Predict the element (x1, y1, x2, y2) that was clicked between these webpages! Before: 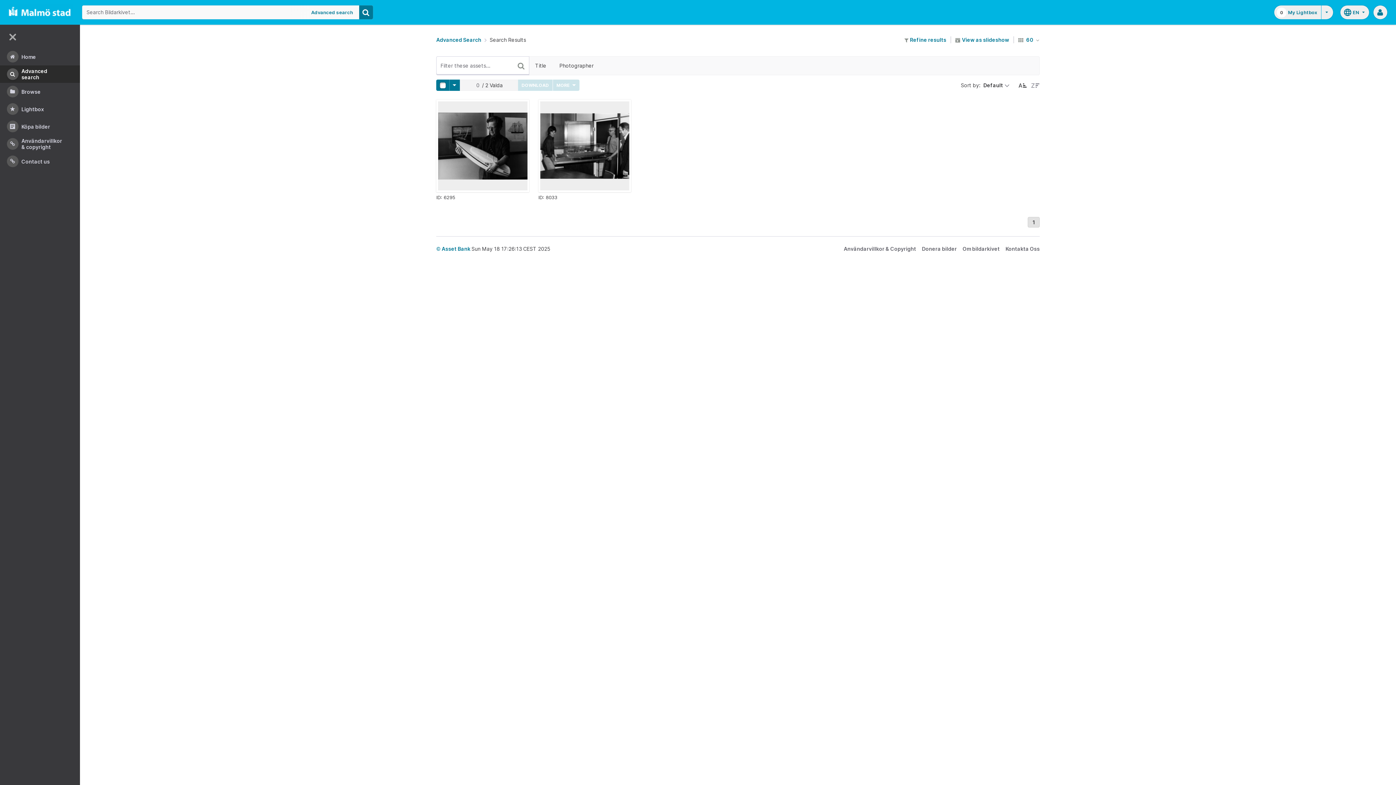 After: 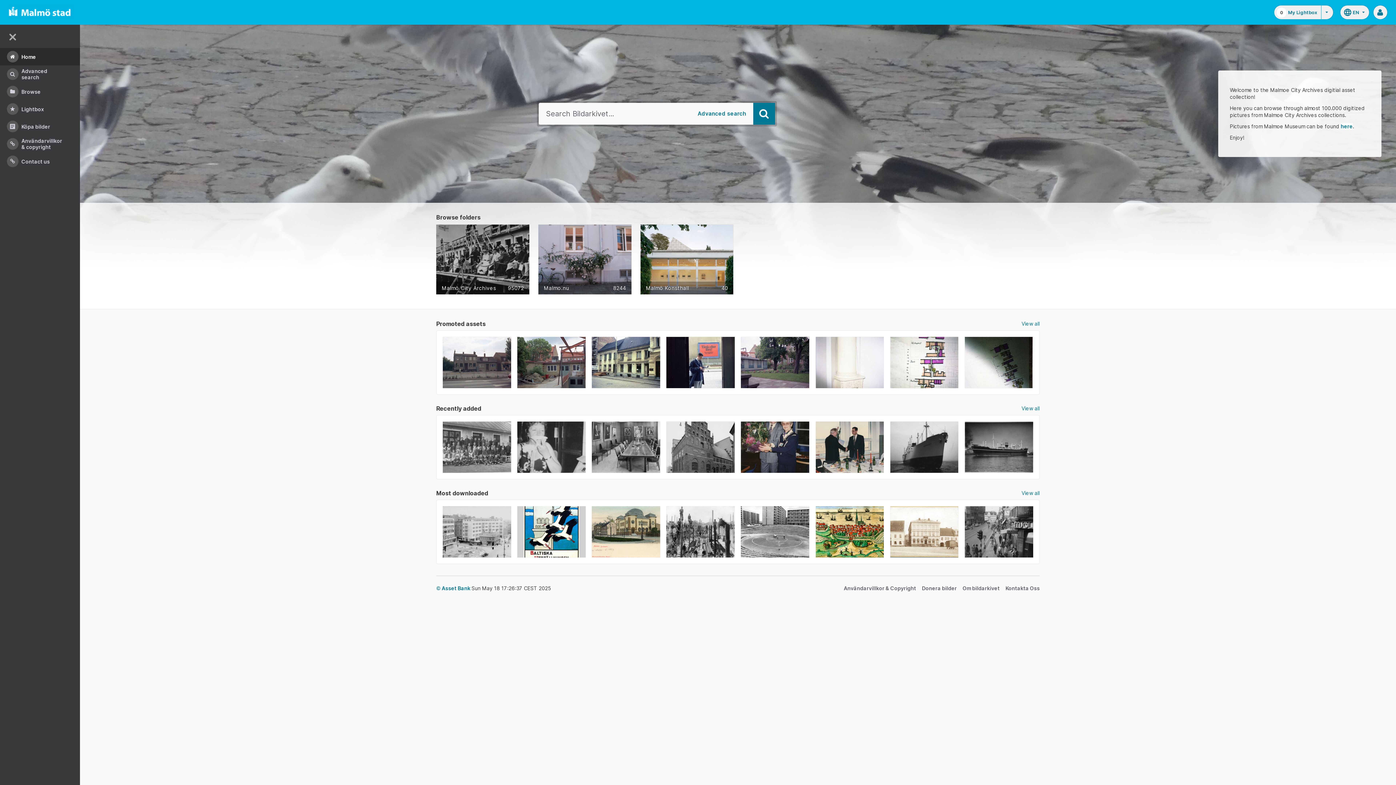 Action: bbox: (0, 48, 80, 65) label: Home